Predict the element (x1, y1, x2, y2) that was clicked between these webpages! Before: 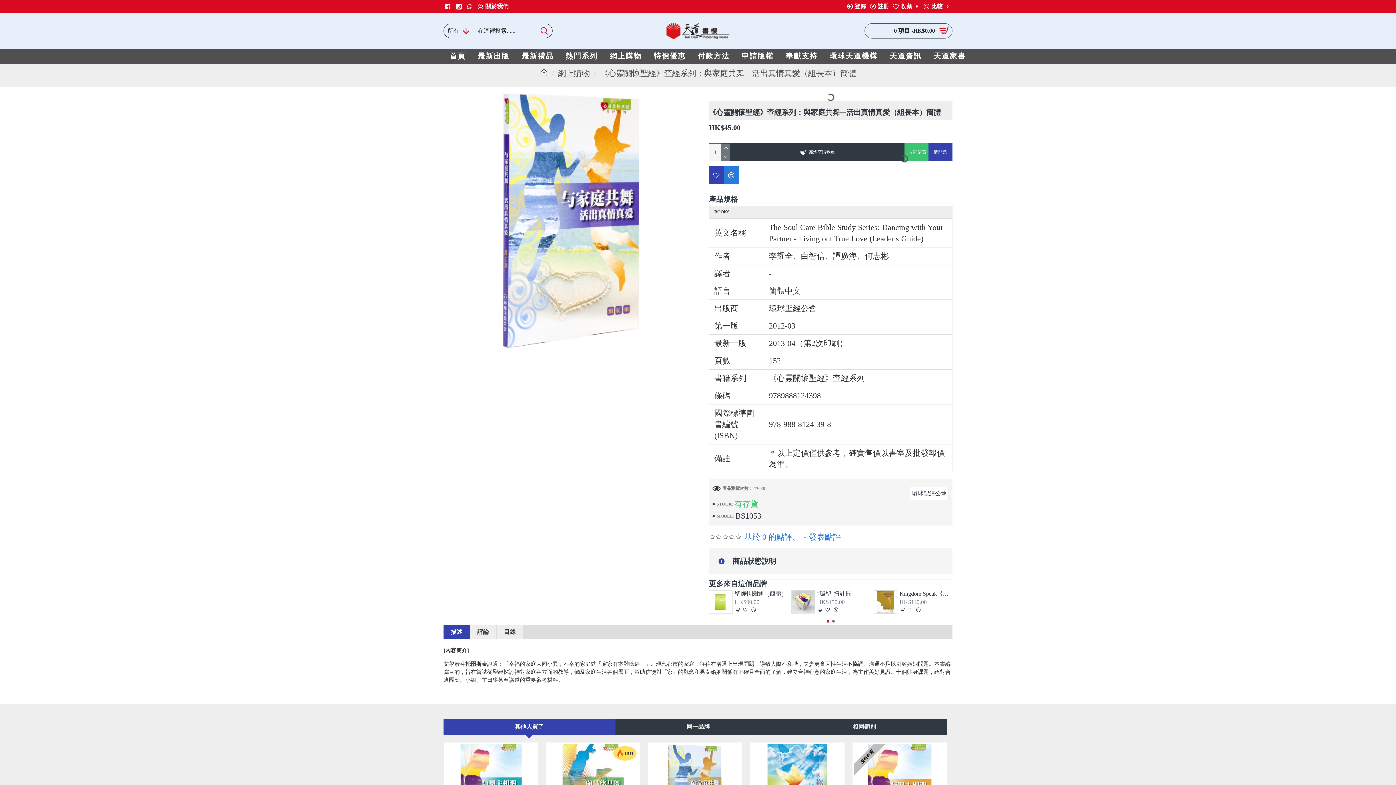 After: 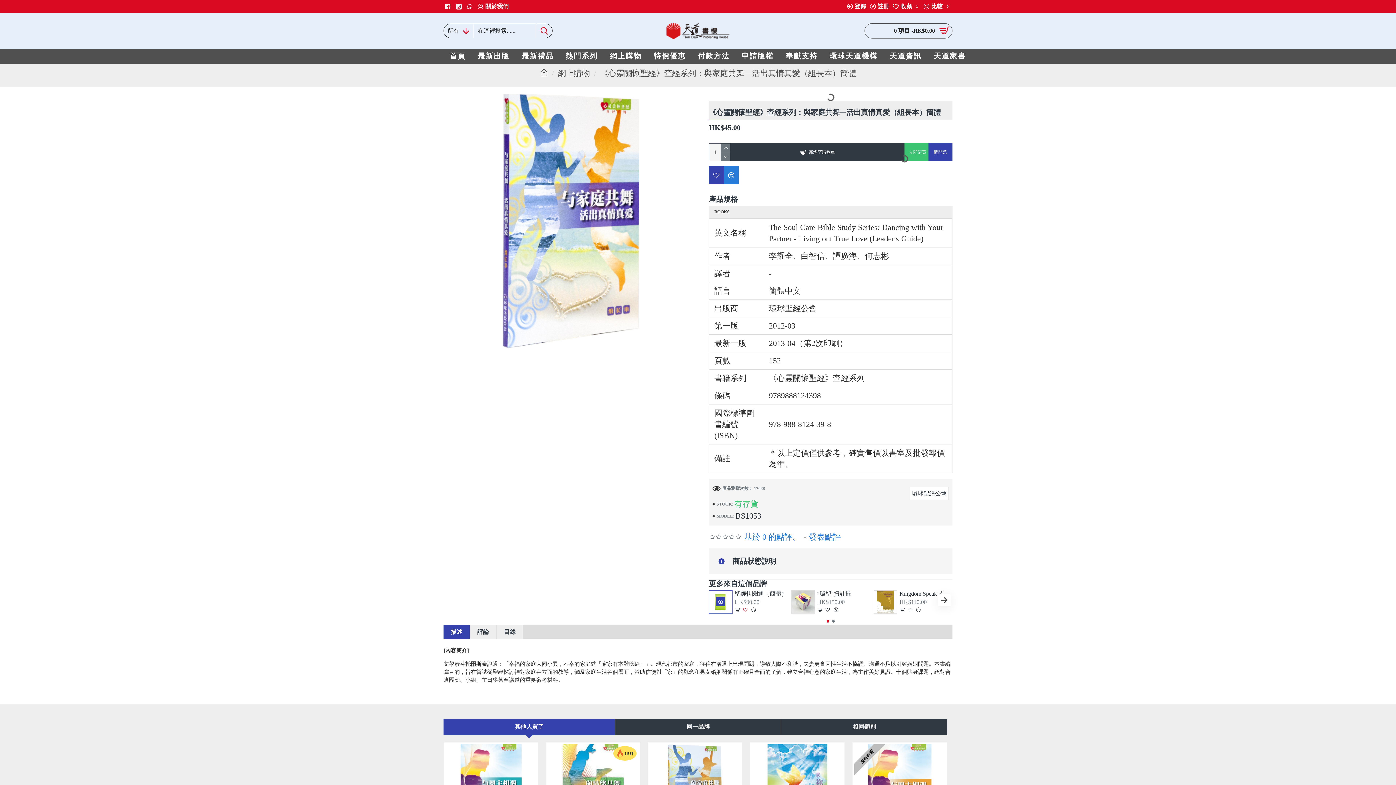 Action: bbox: (742, 606, 748, 613)